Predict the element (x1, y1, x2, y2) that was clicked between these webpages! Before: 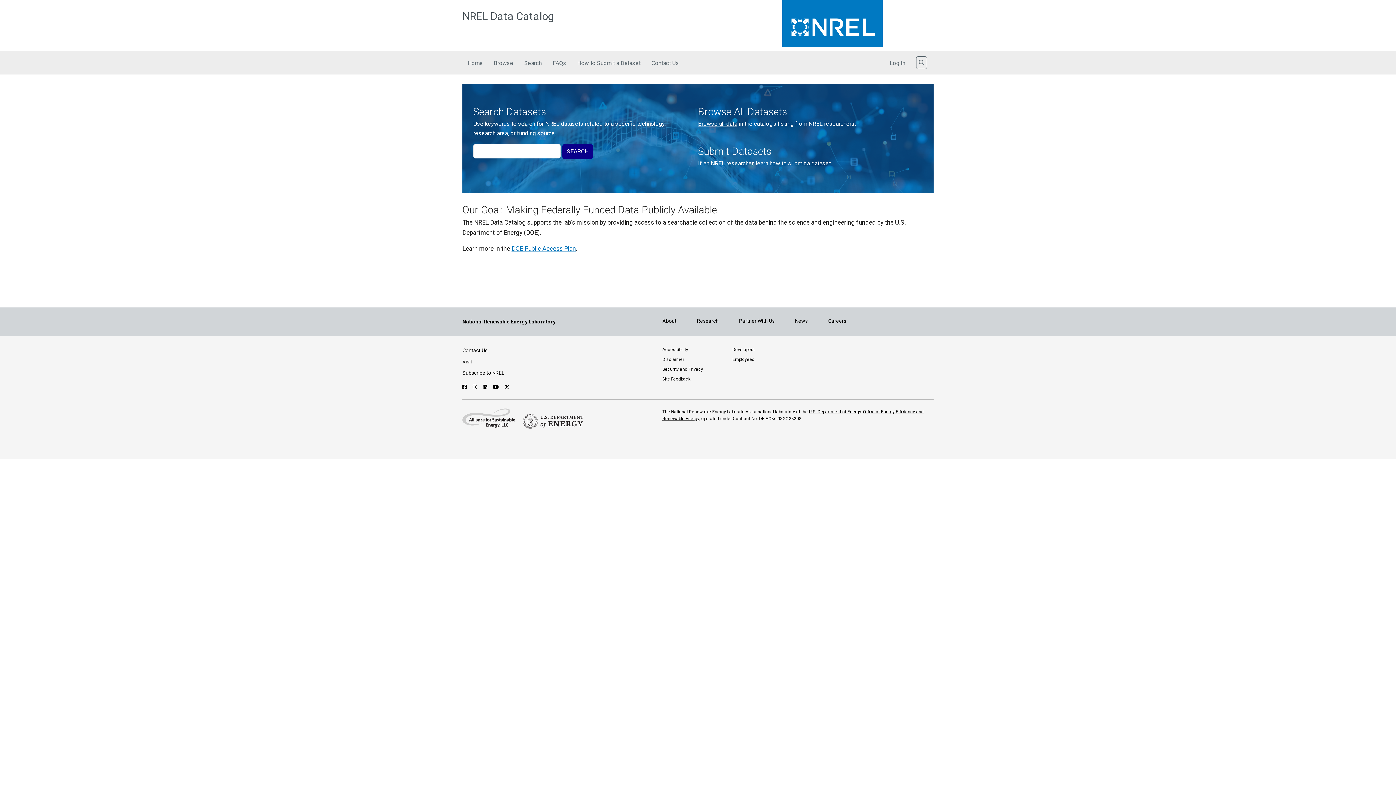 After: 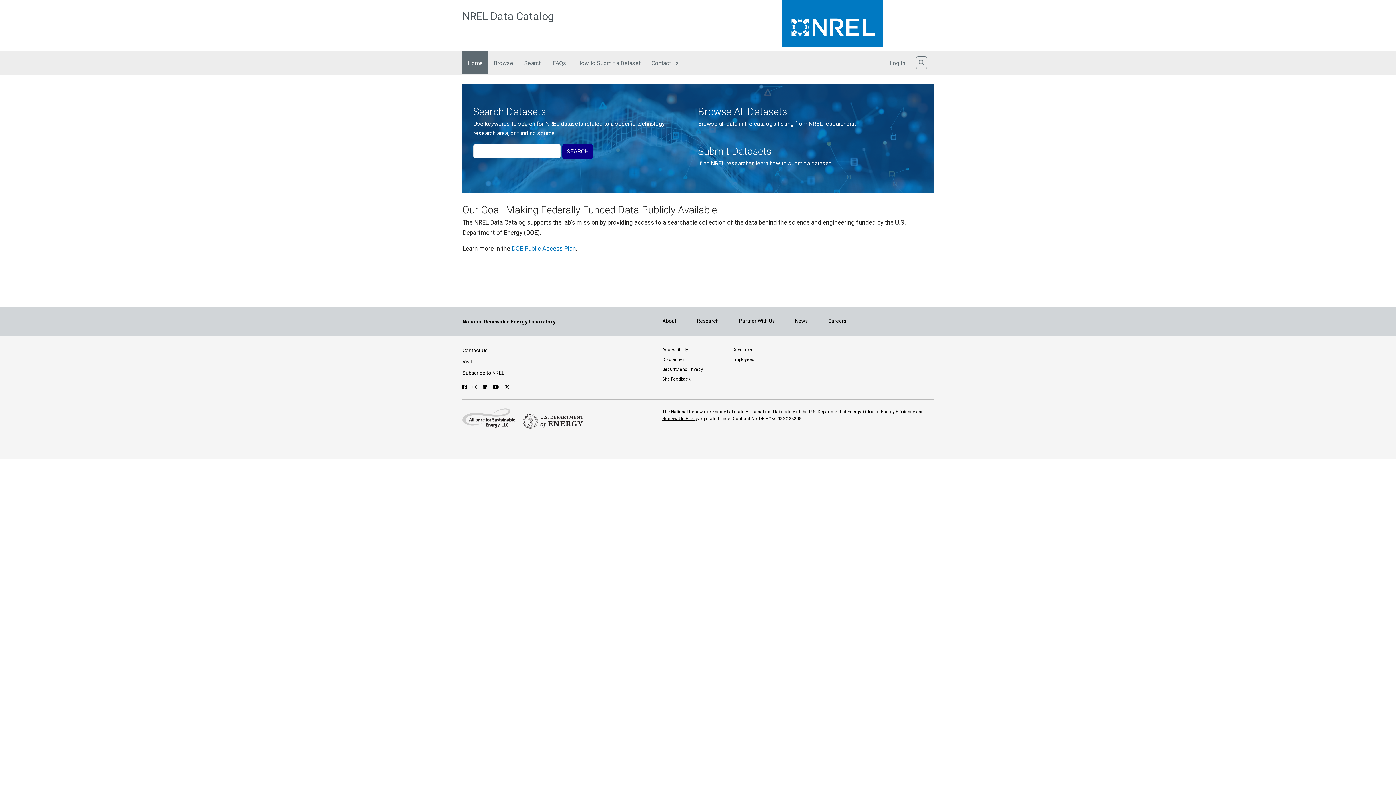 Action: bbox: (462, 51, 488, 74) label: Home